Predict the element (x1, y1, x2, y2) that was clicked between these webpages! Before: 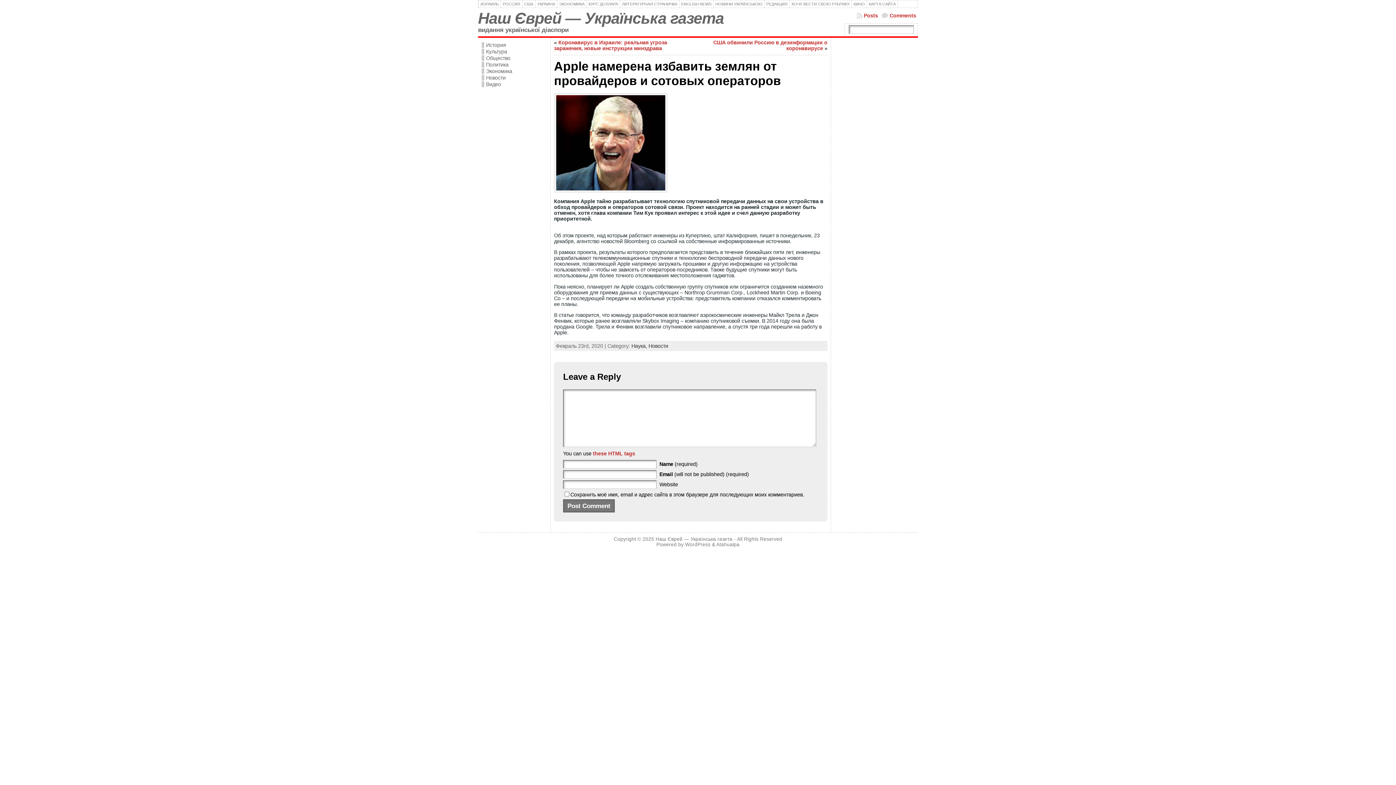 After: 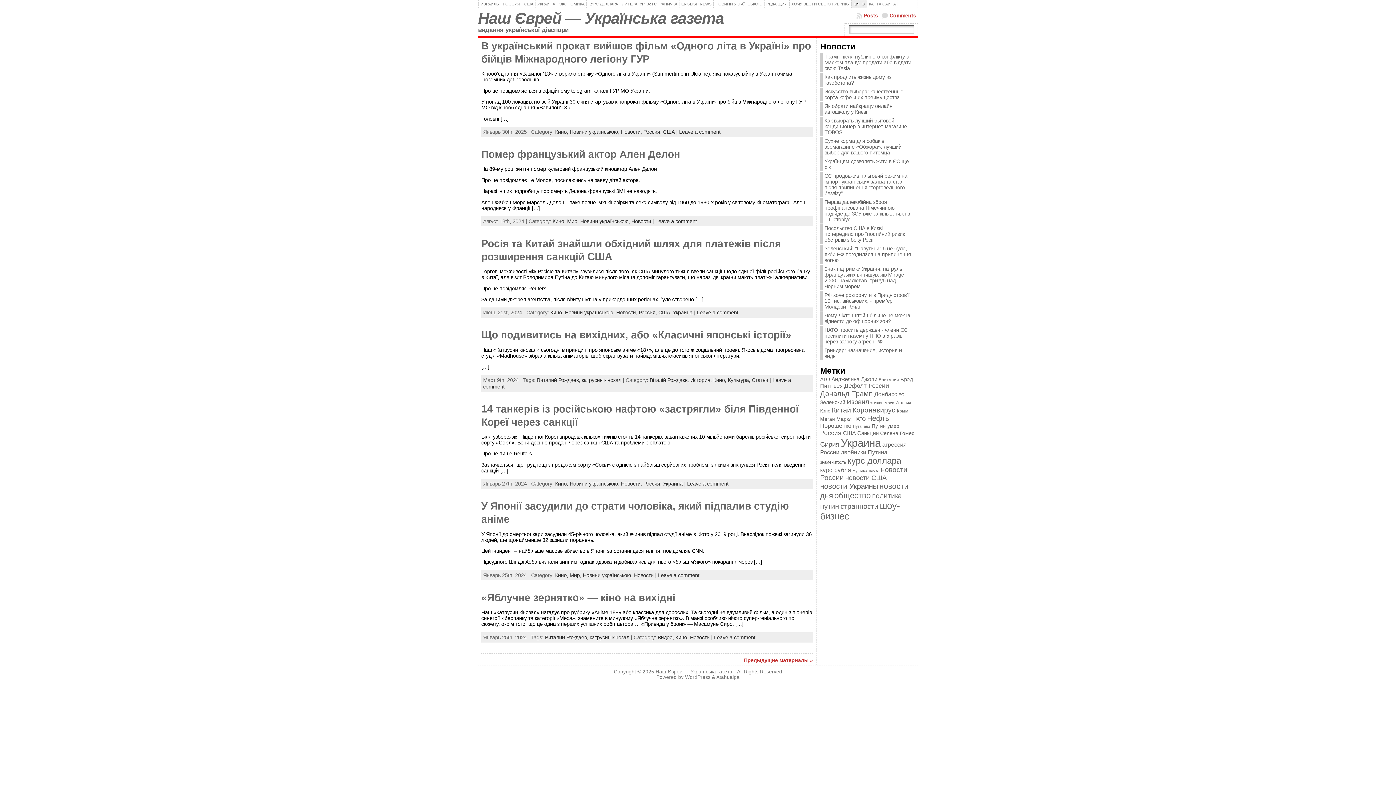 Action: bbox: (851, 0, 867, 8) label: КИНО